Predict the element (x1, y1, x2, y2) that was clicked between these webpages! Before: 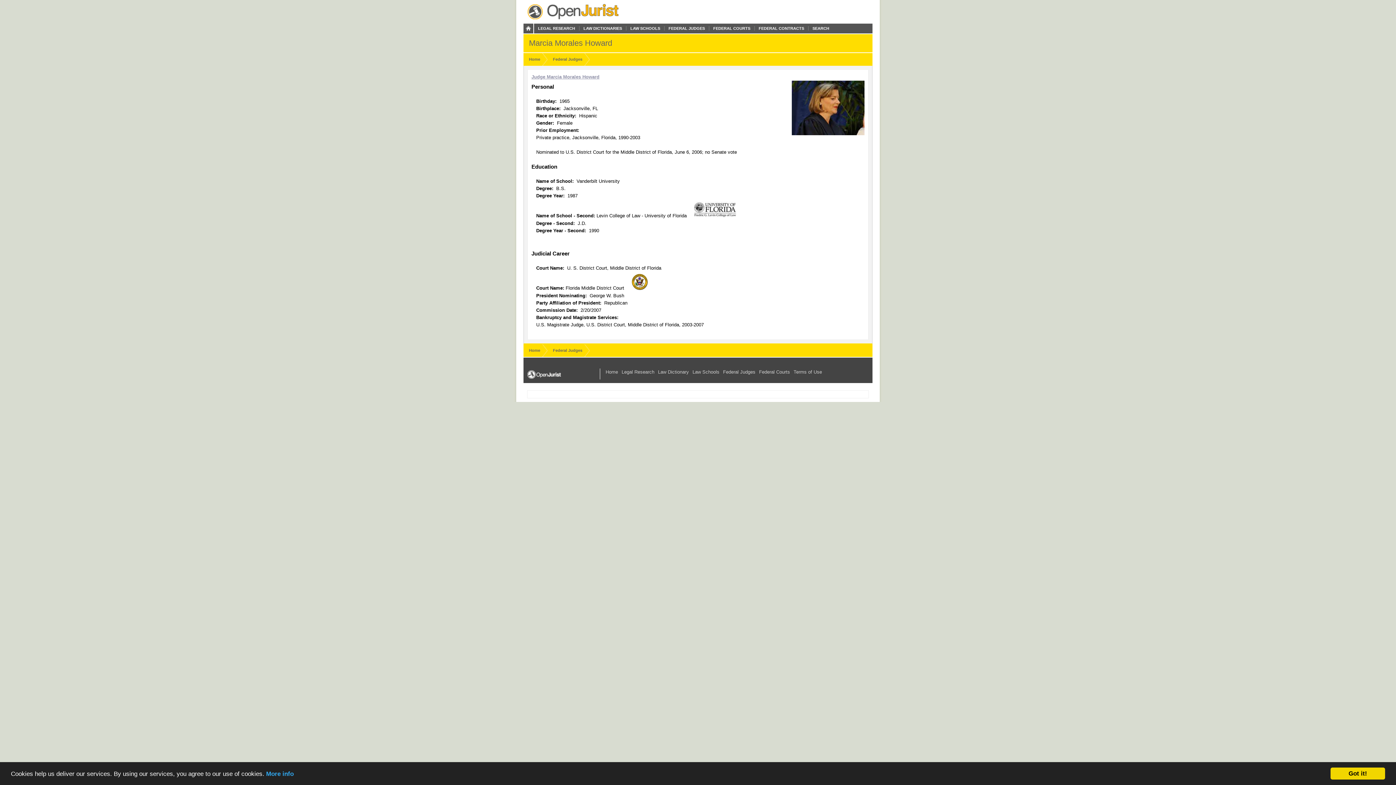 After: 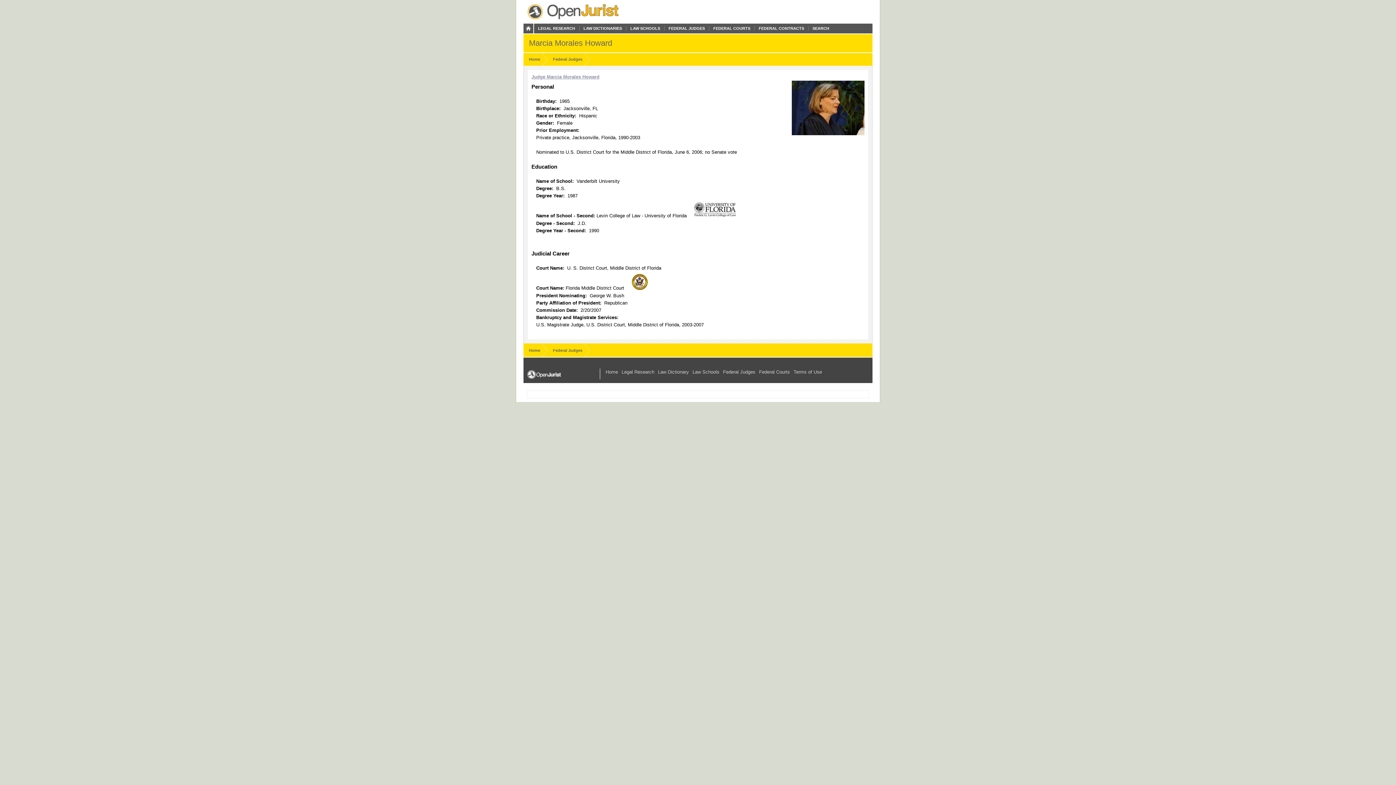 Action: bbox: (1330, 768, 1385, 780) label: Got it!